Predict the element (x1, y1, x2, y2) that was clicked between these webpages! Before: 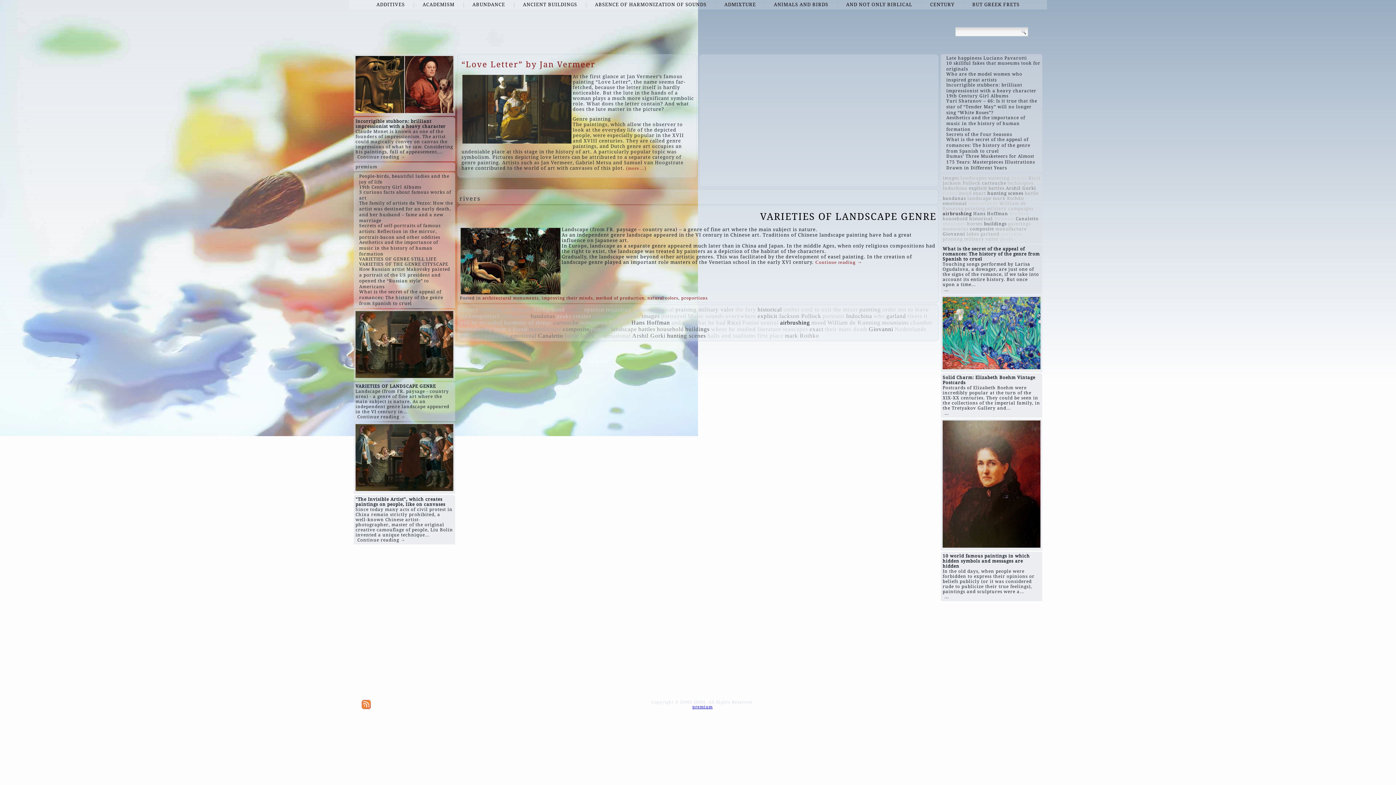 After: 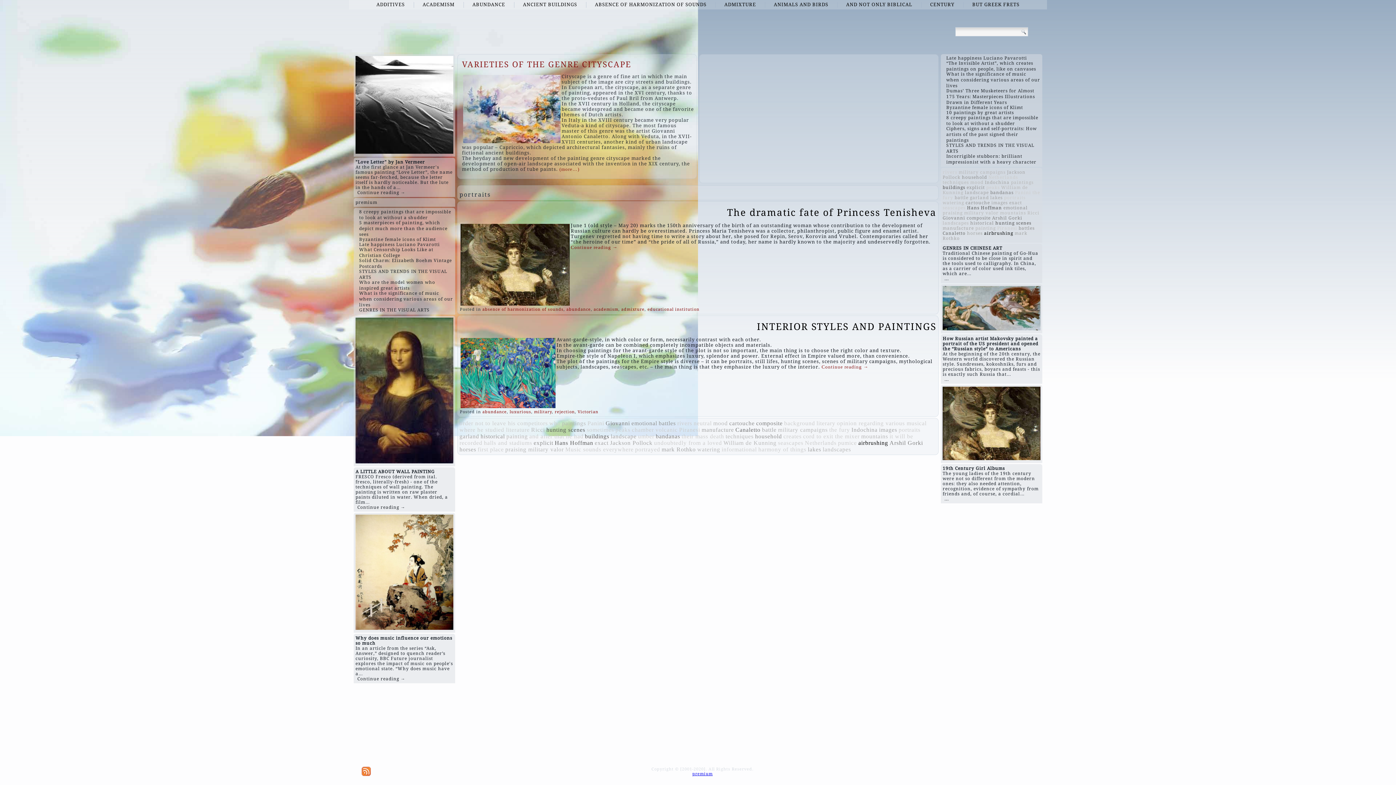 Action: bbox: (822, 313, 844, 319) label: portraits